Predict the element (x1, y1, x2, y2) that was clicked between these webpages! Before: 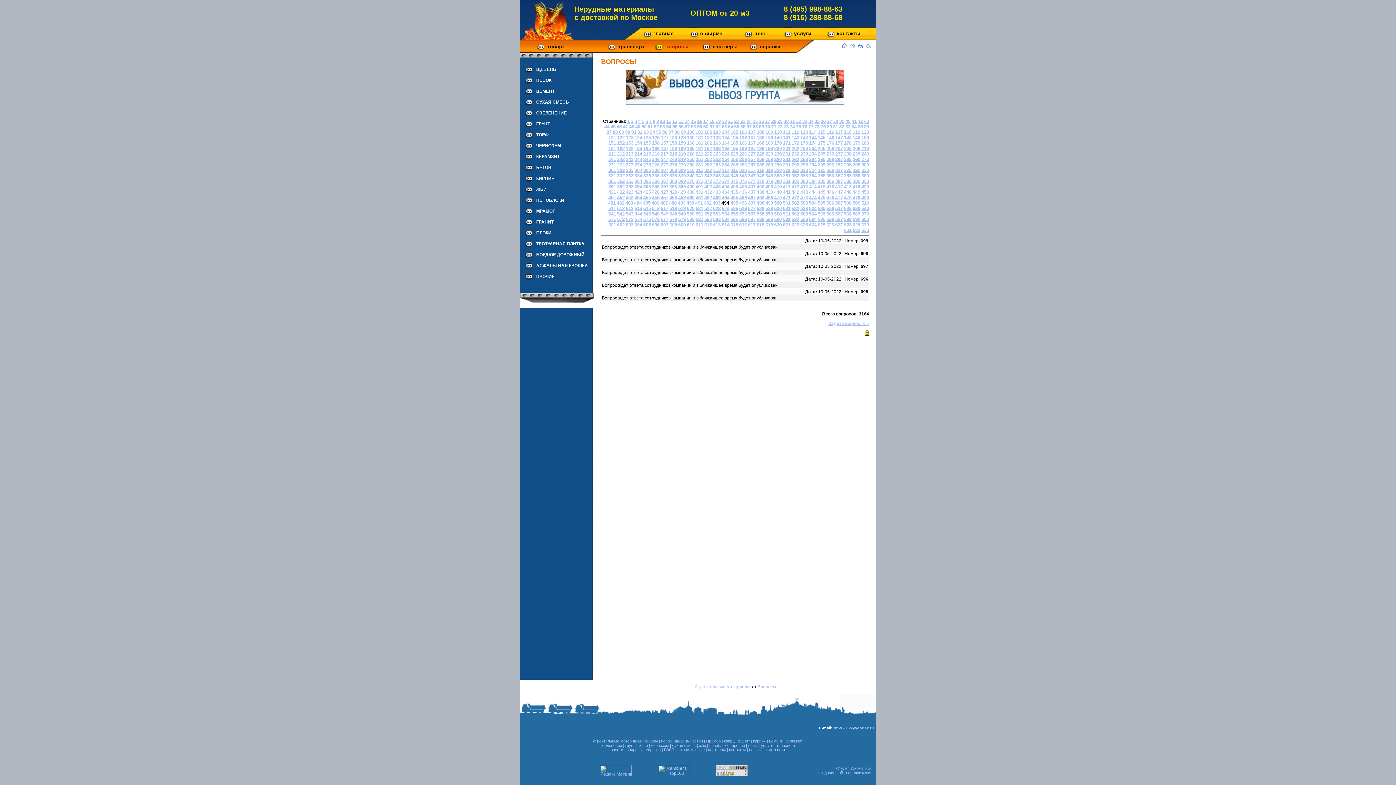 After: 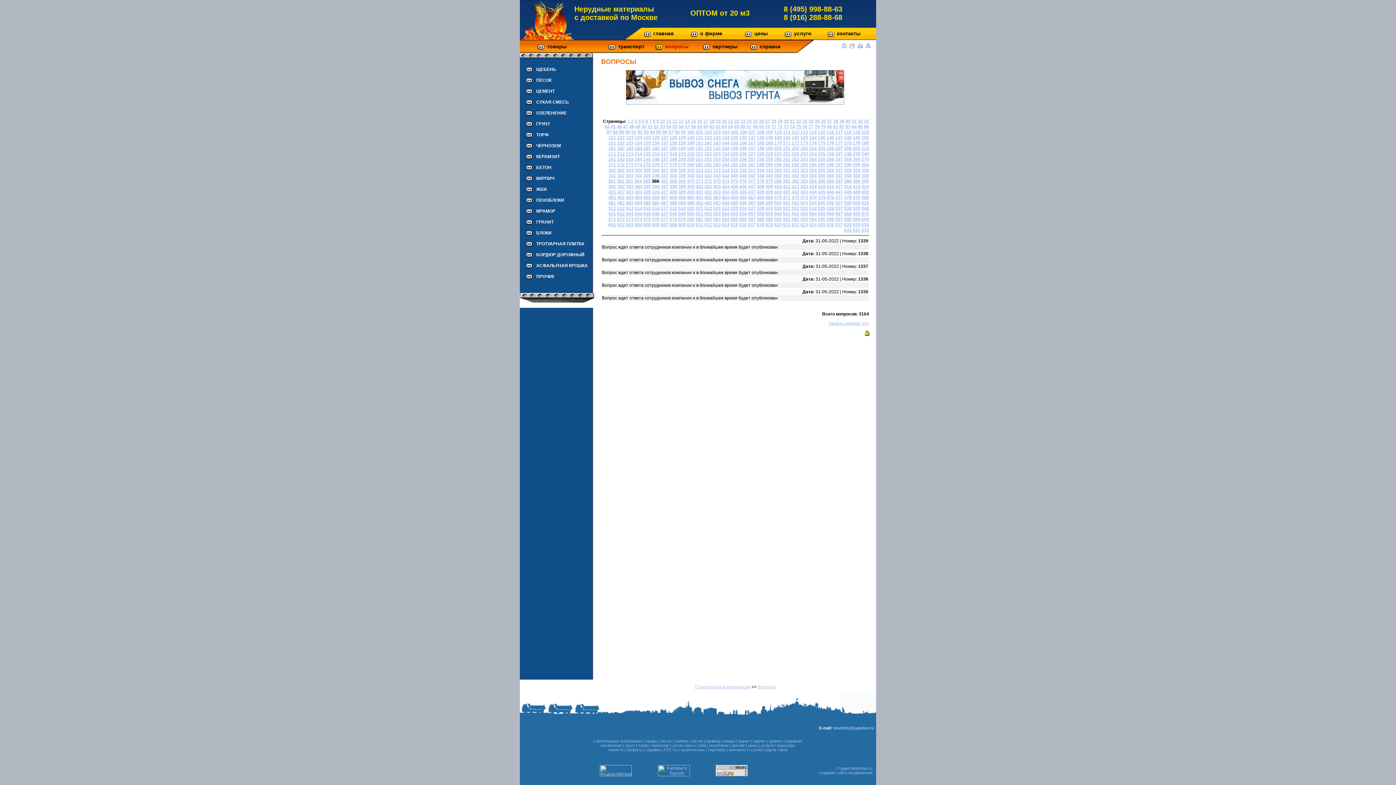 Action: label: 366 bbox: (652, 178, 659, 184)